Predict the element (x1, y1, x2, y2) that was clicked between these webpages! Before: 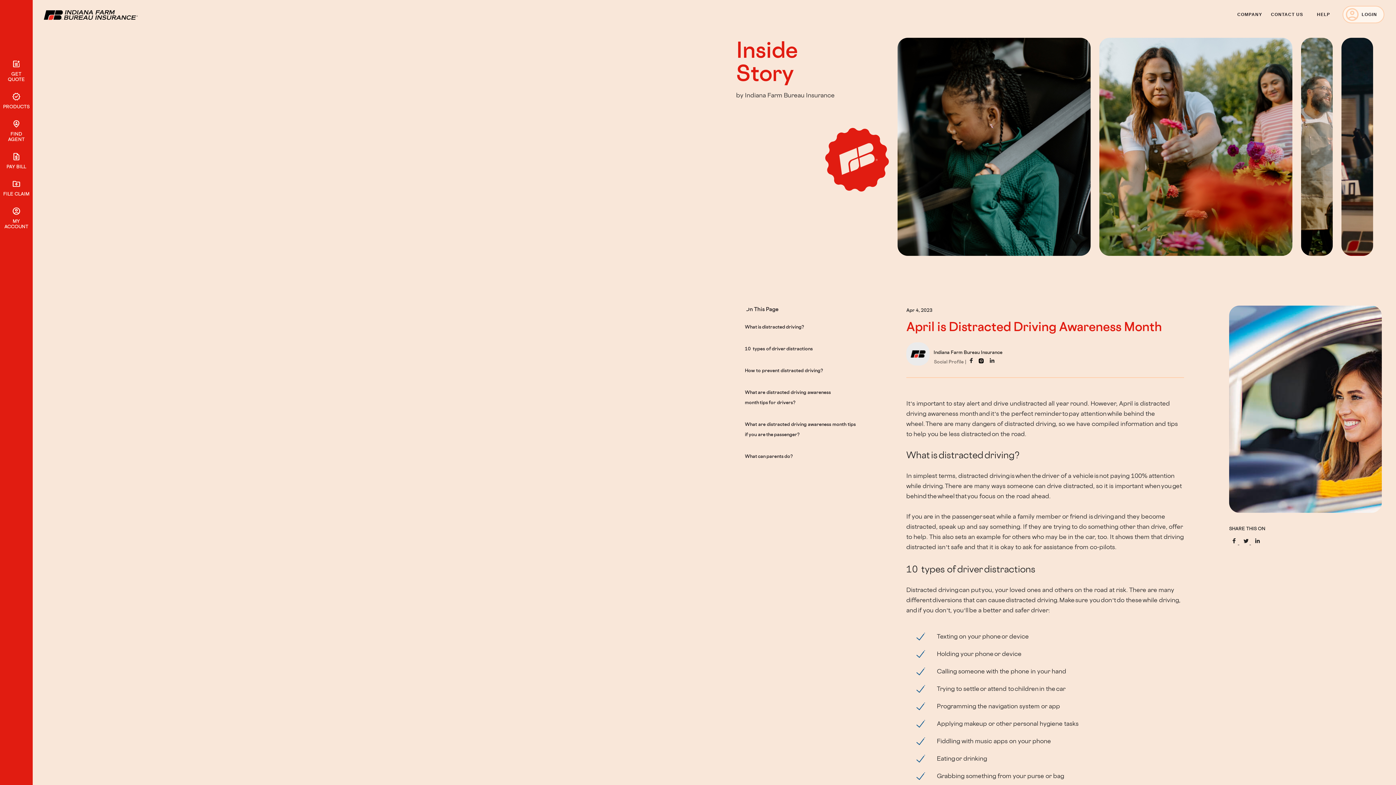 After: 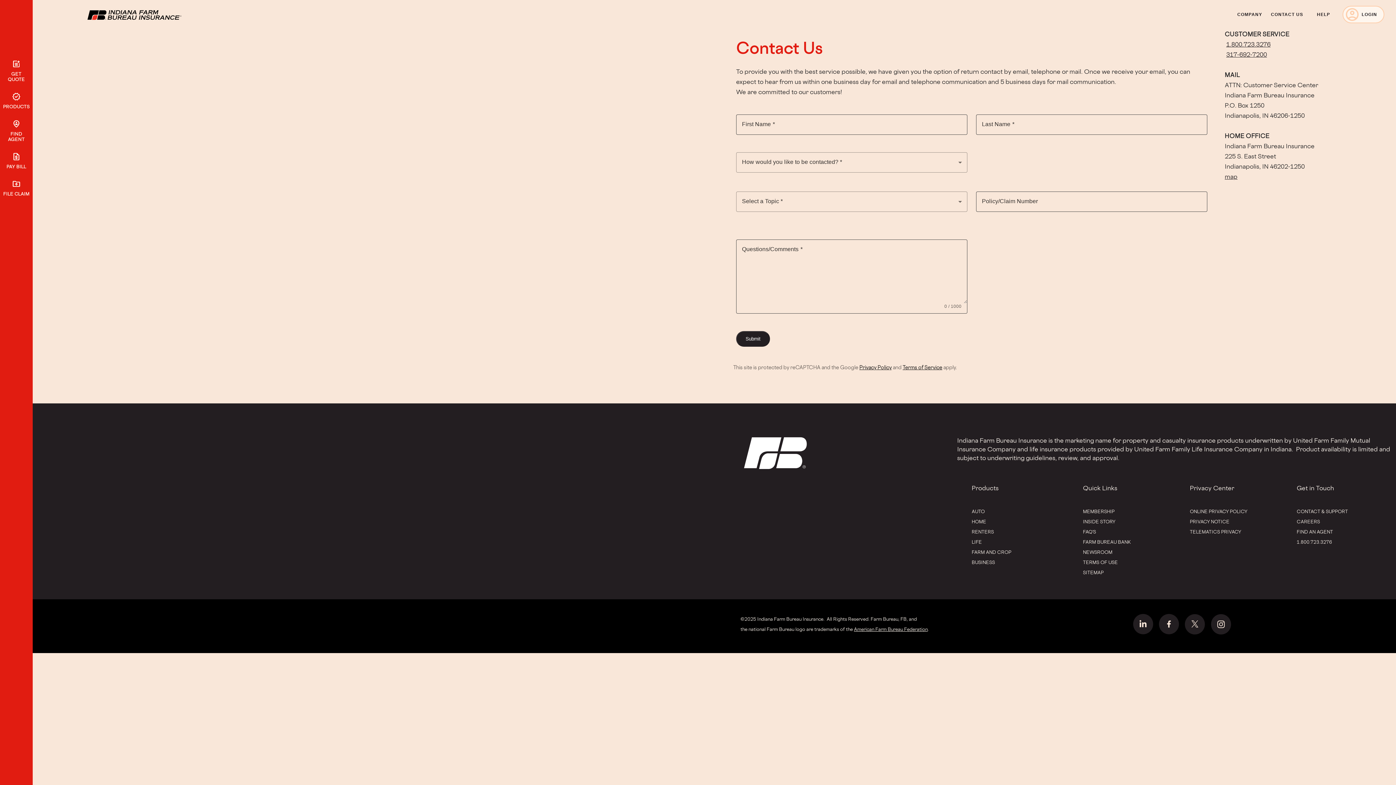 Action: label: CONTACT US bbox: (1271, 0, 1303, 28)